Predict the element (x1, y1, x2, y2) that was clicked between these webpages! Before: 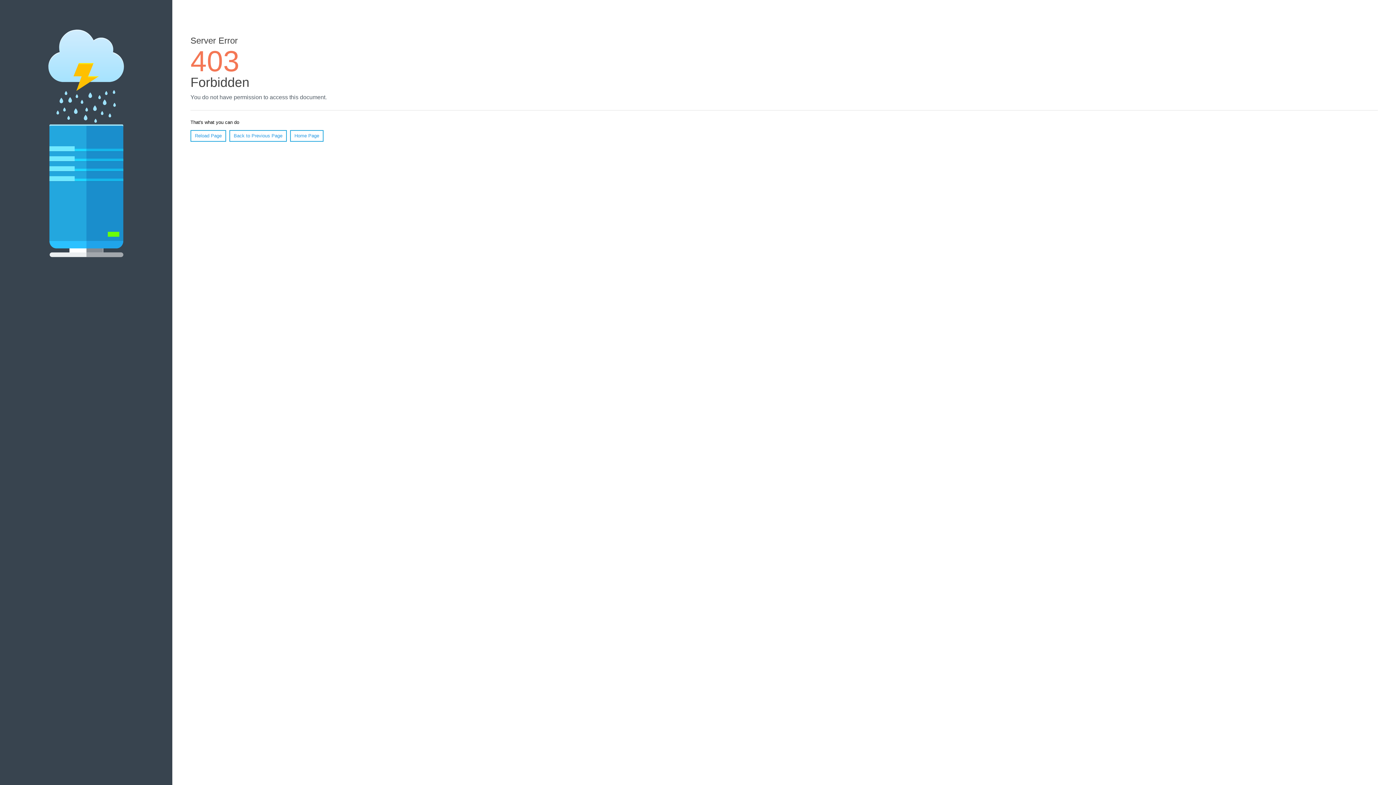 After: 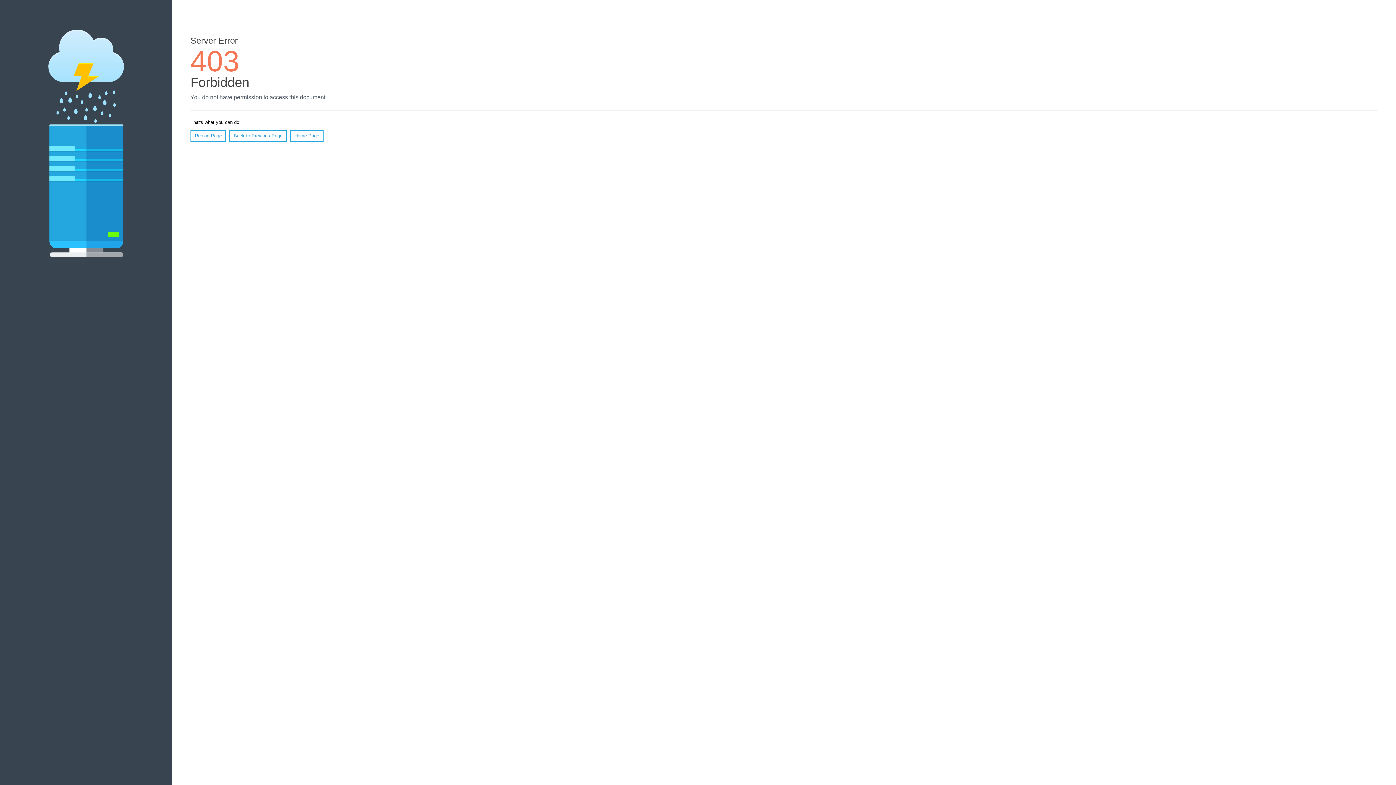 Action: bbox: (190, 130, 226, 141) label: Reload Page